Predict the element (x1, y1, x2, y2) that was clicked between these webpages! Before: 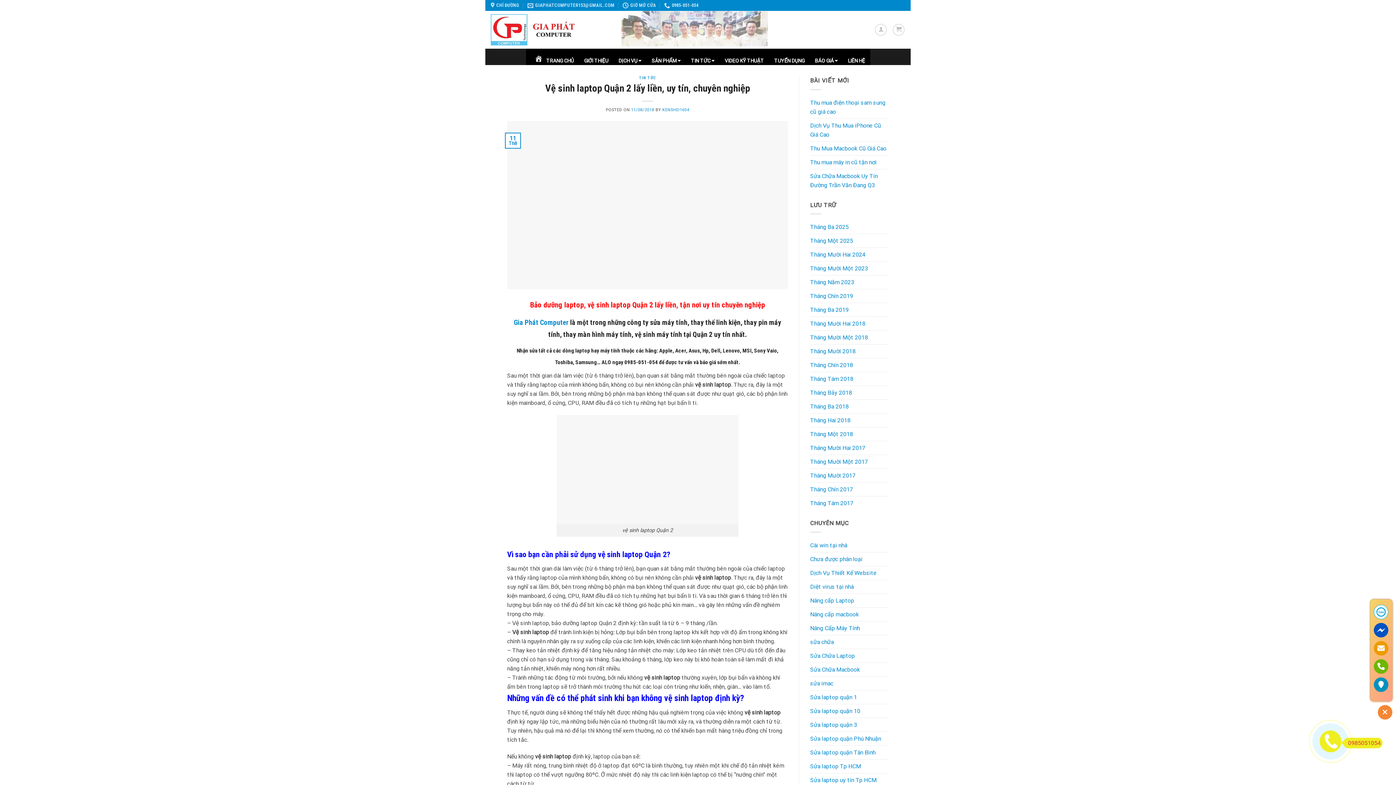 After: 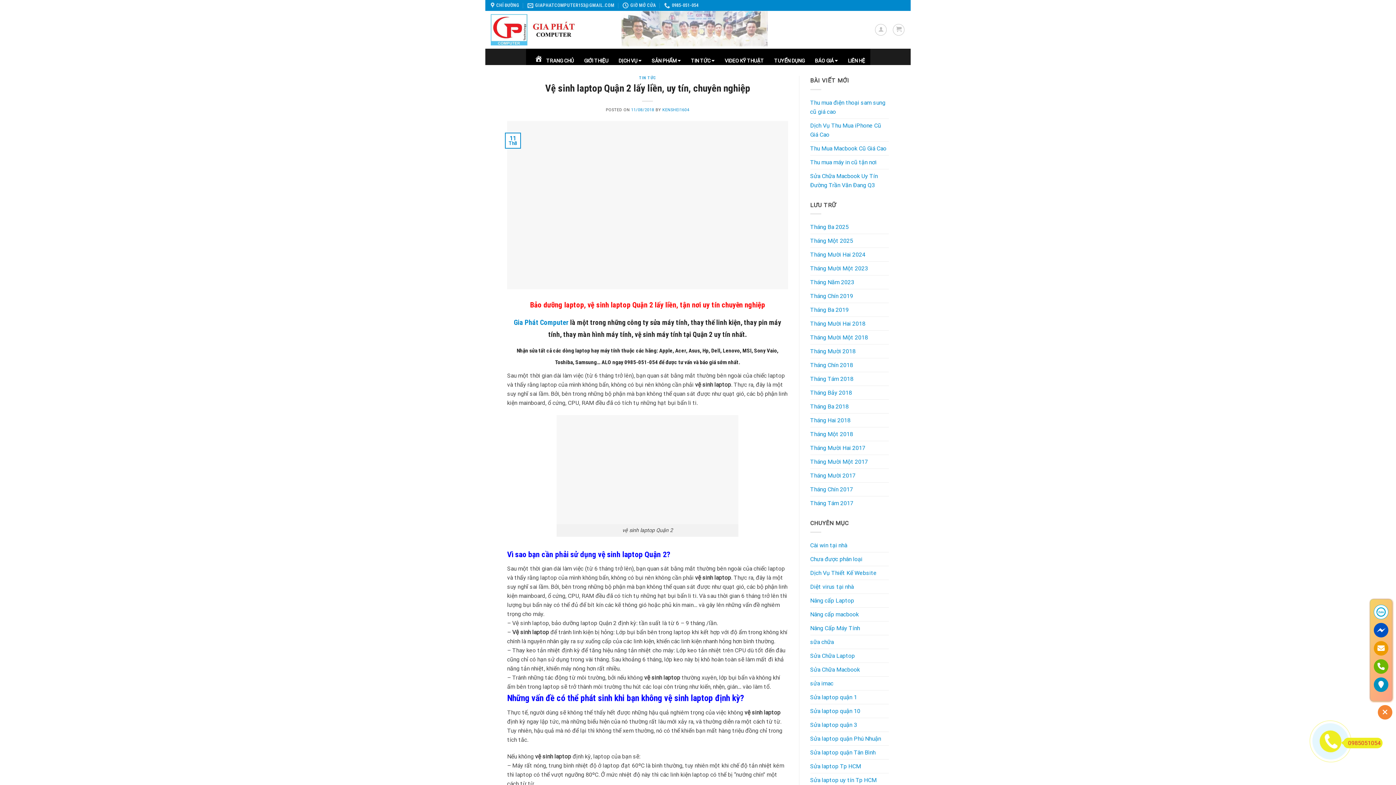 Action: bbox: (1374, 605, 1388, 619)